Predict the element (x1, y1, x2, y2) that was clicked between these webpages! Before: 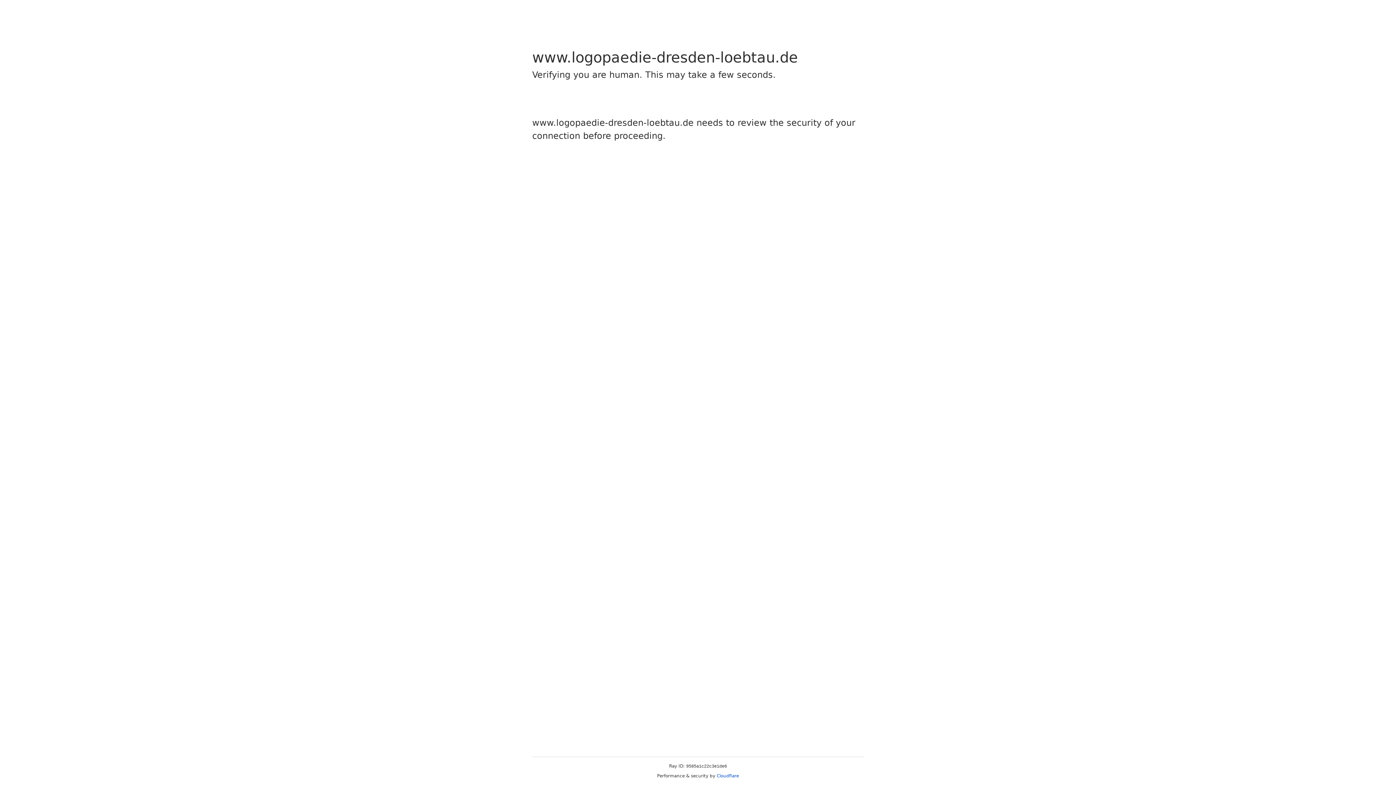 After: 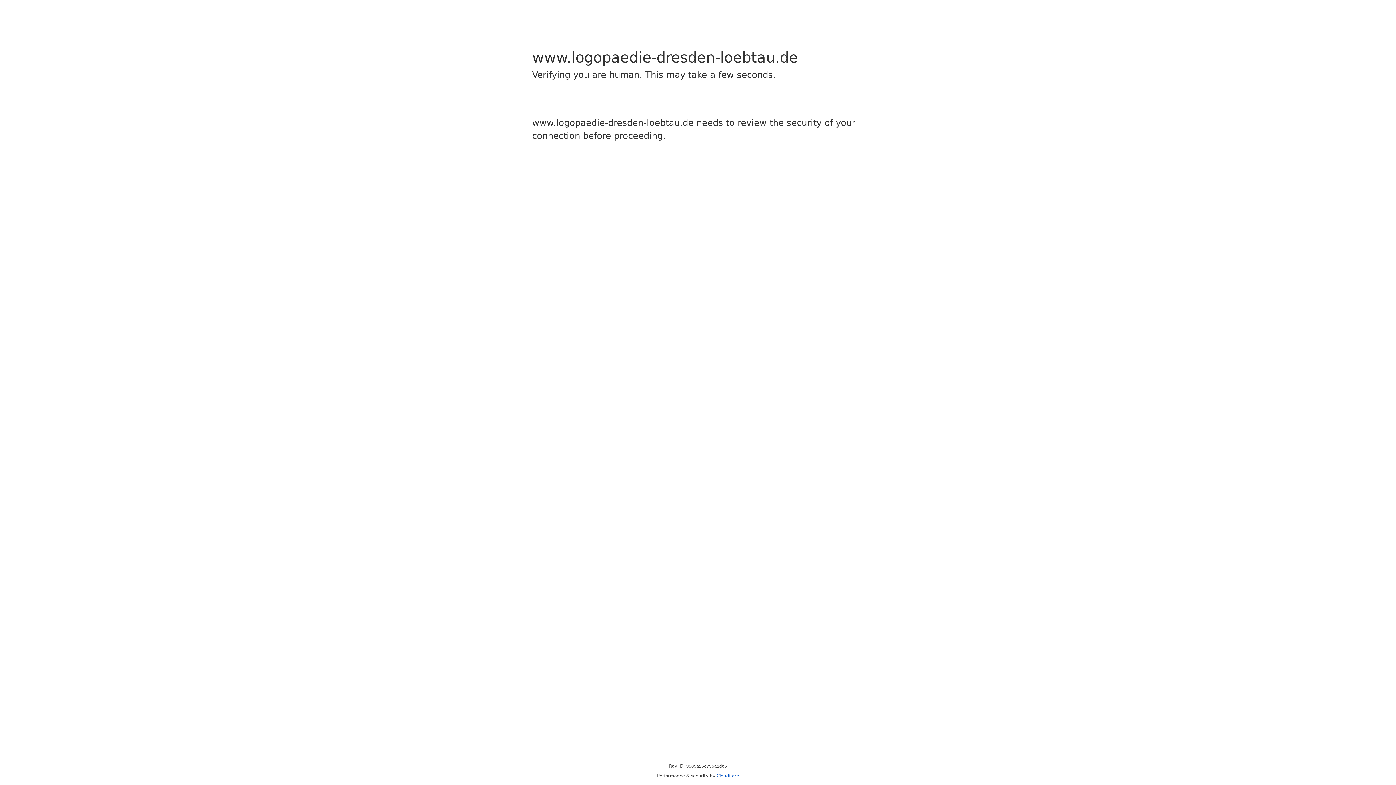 Action: label: Cloudflare bbox: (716, 773, 739, 778)